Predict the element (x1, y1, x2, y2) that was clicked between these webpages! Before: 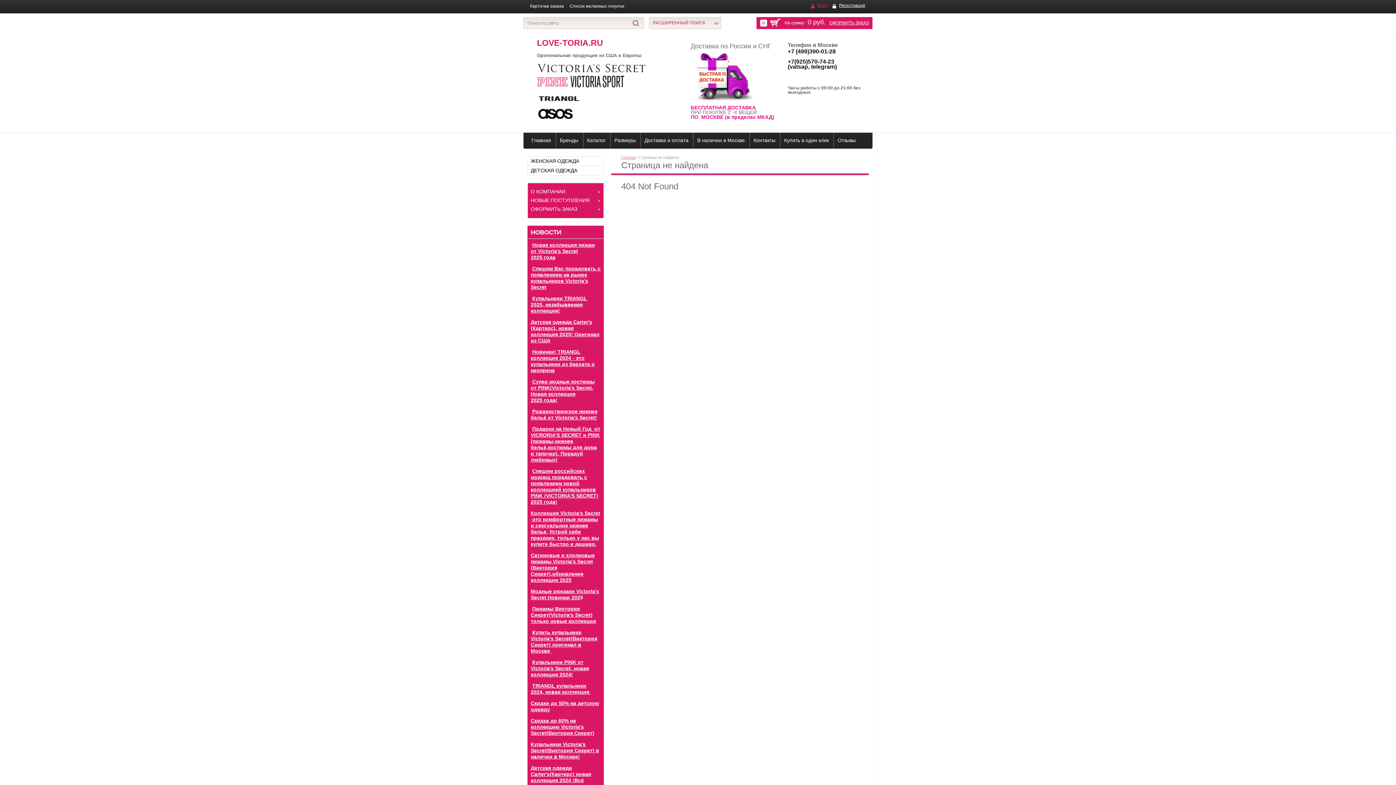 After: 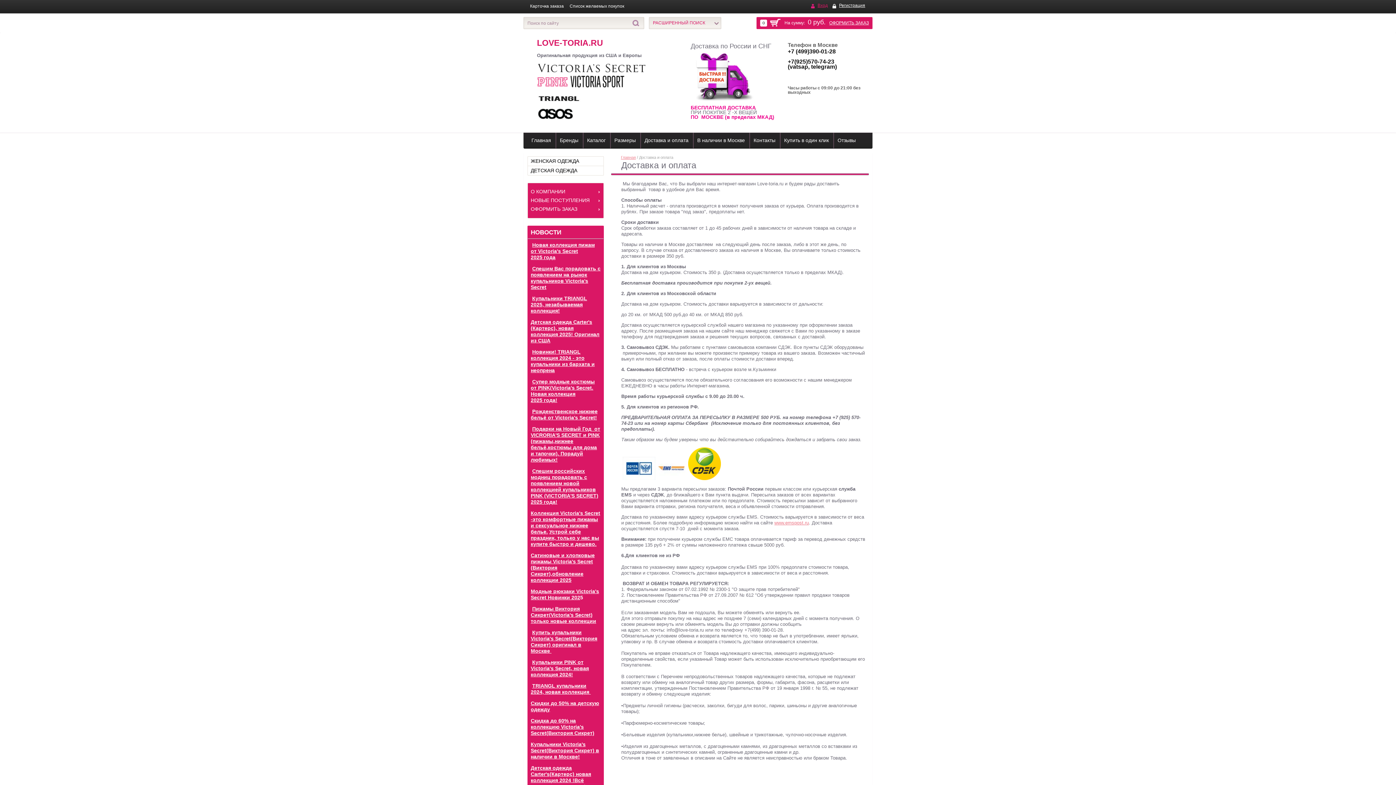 Action: label: Доставка и оплата bbox: (640, 132, 693, 148)